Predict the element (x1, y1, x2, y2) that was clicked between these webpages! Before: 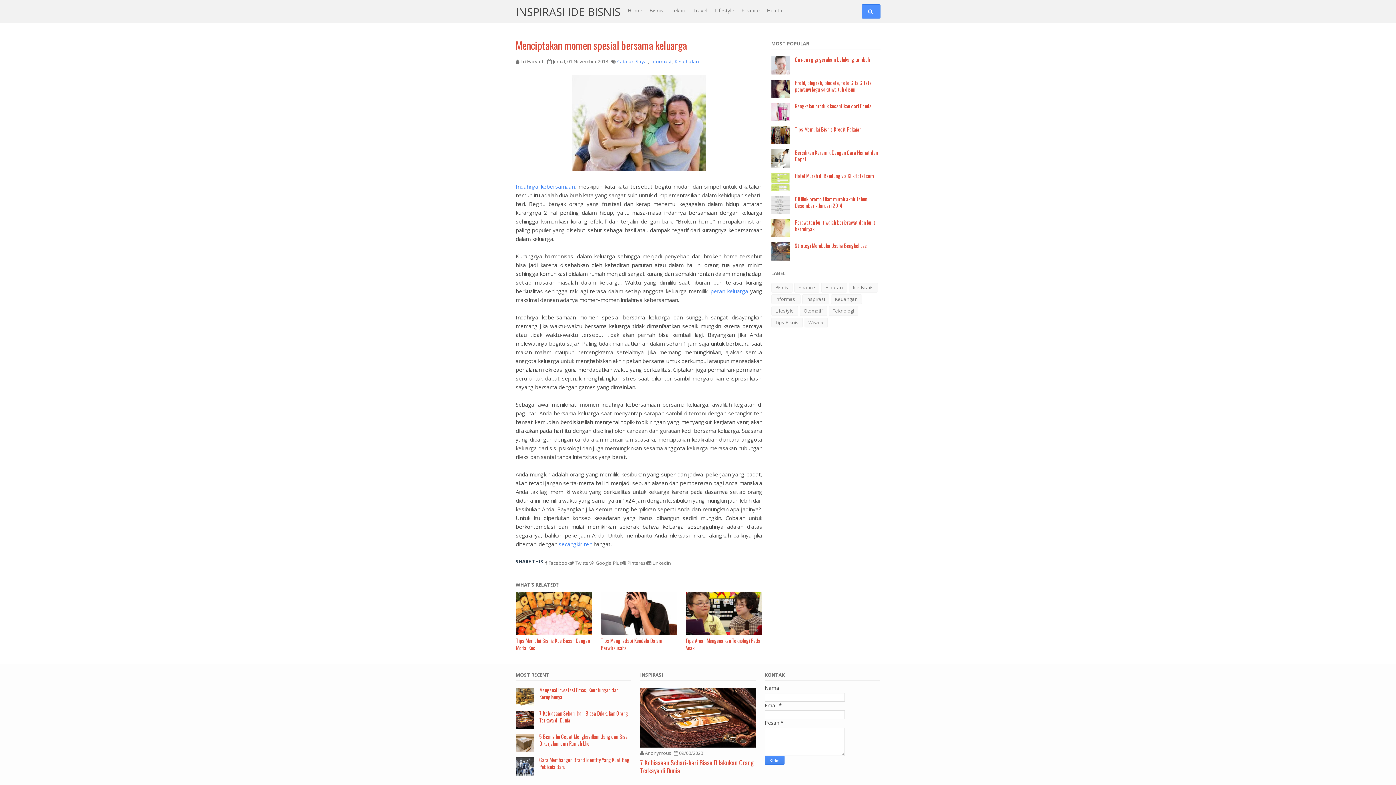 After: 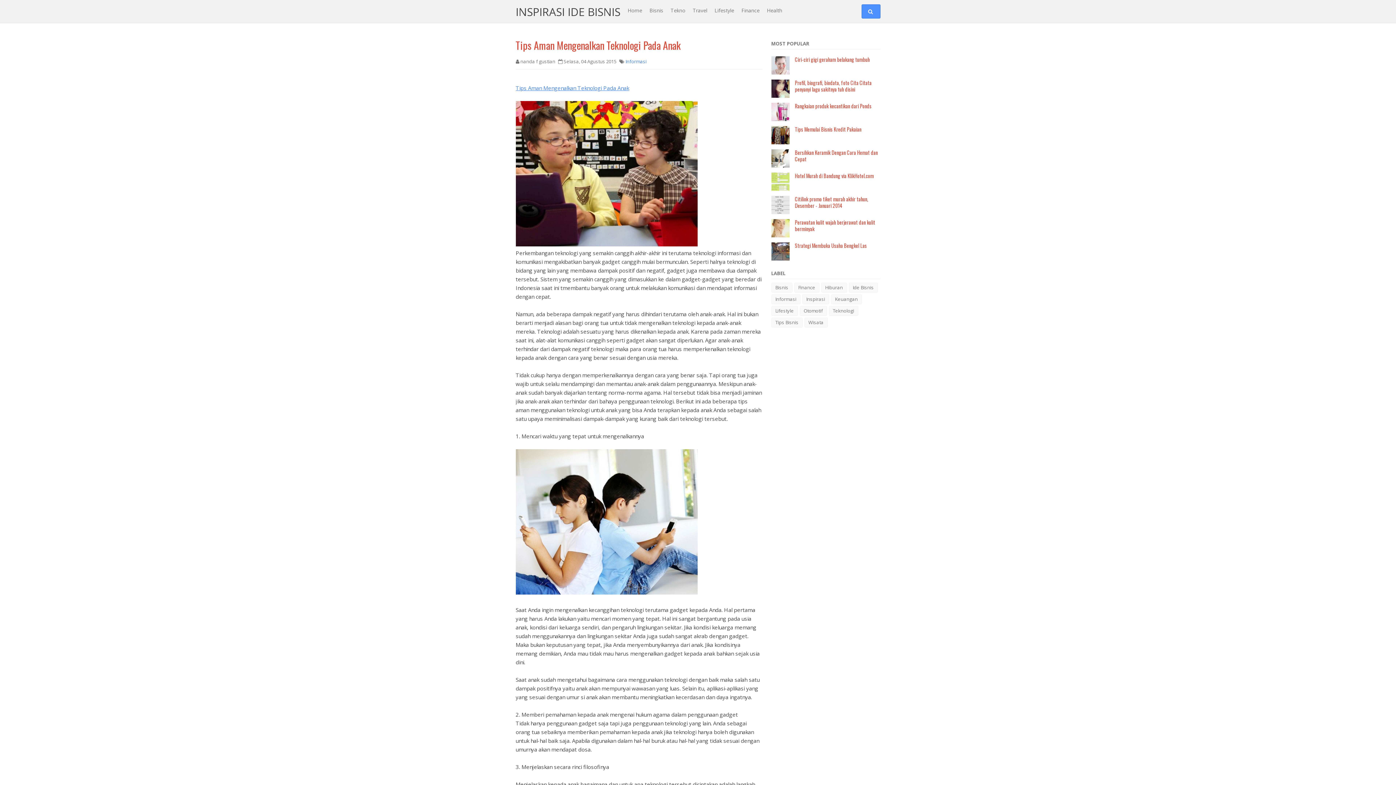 Action: bbox: (685, 592, 761, 652) label: Tips Aman Mengenalkan Teknologi Pada Anak